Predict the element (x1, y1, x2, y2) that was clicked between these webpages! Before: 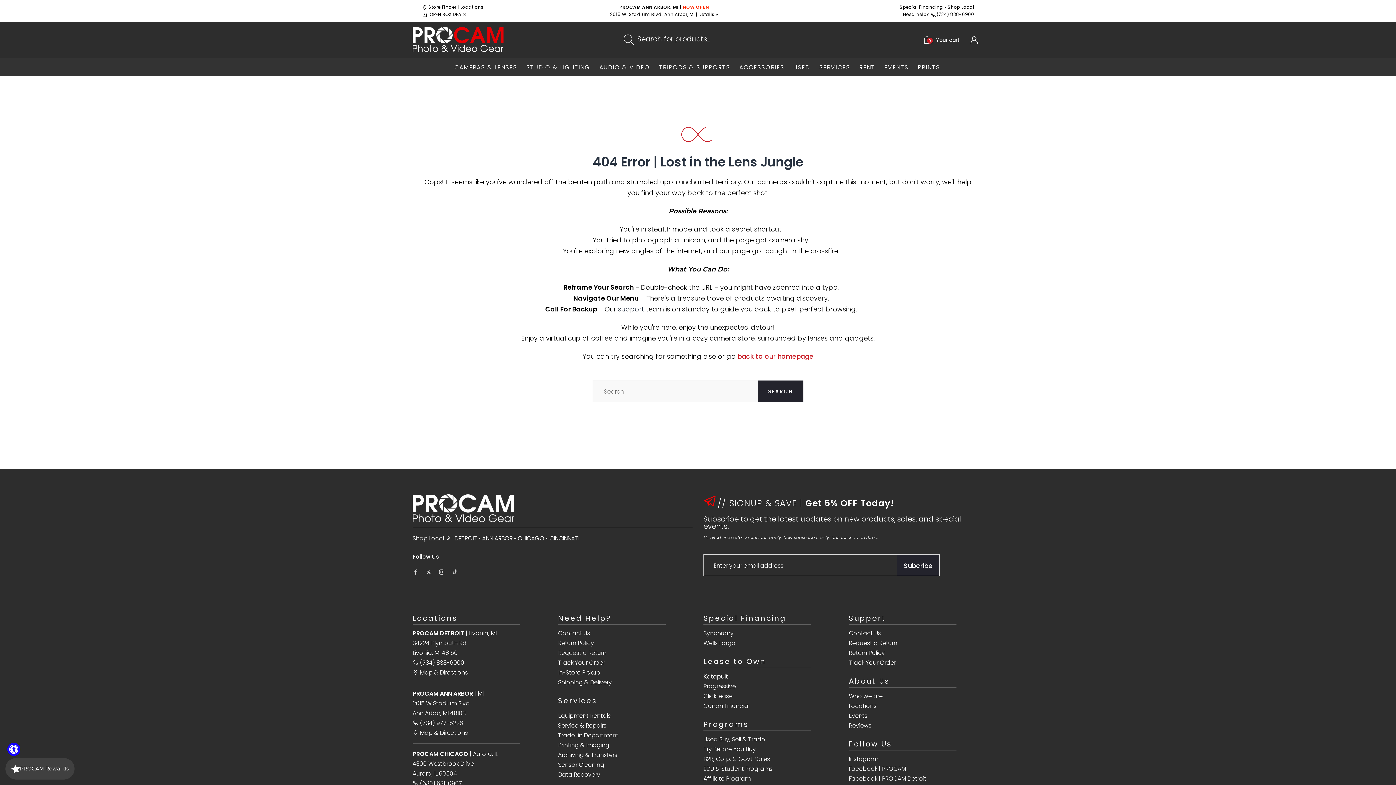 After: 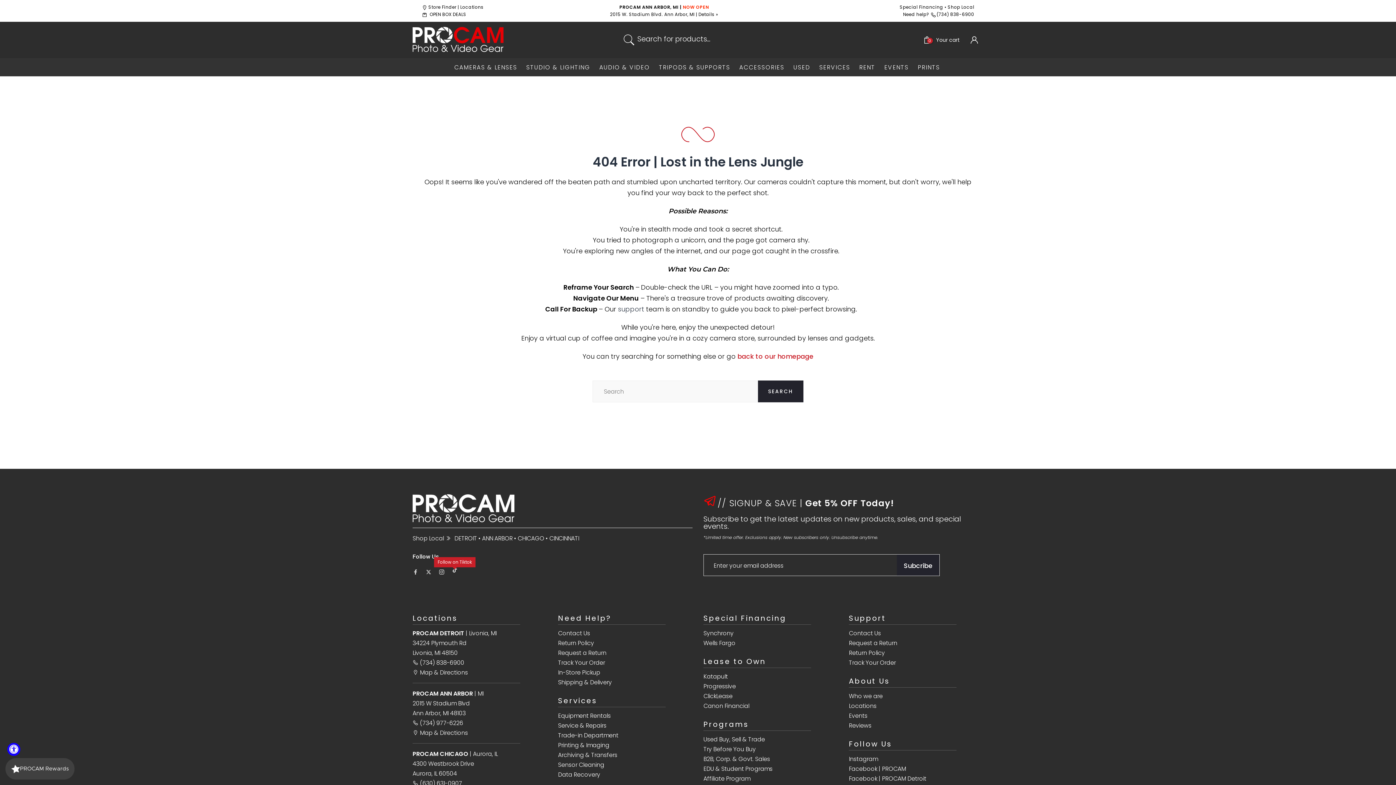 Action: bbox: (452, 569, 457, 576)